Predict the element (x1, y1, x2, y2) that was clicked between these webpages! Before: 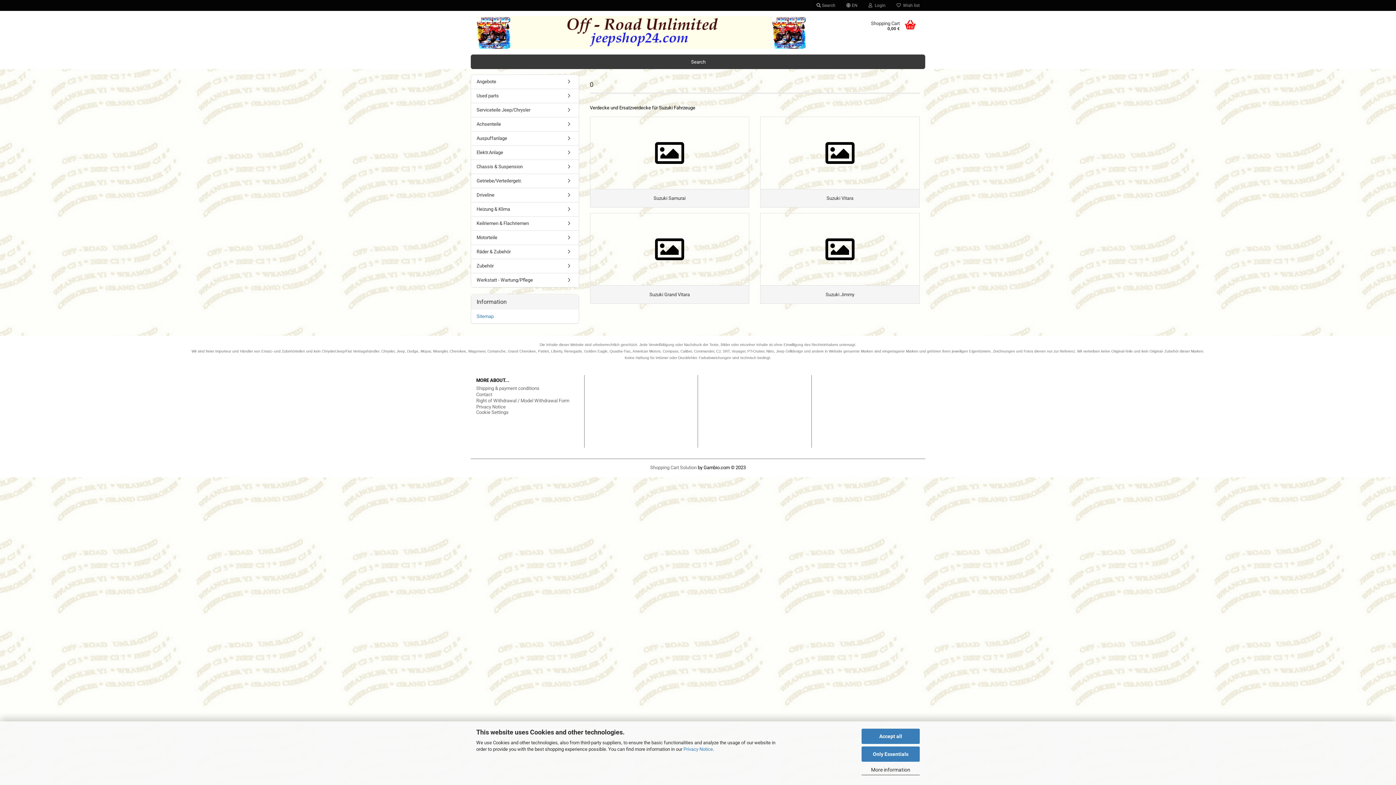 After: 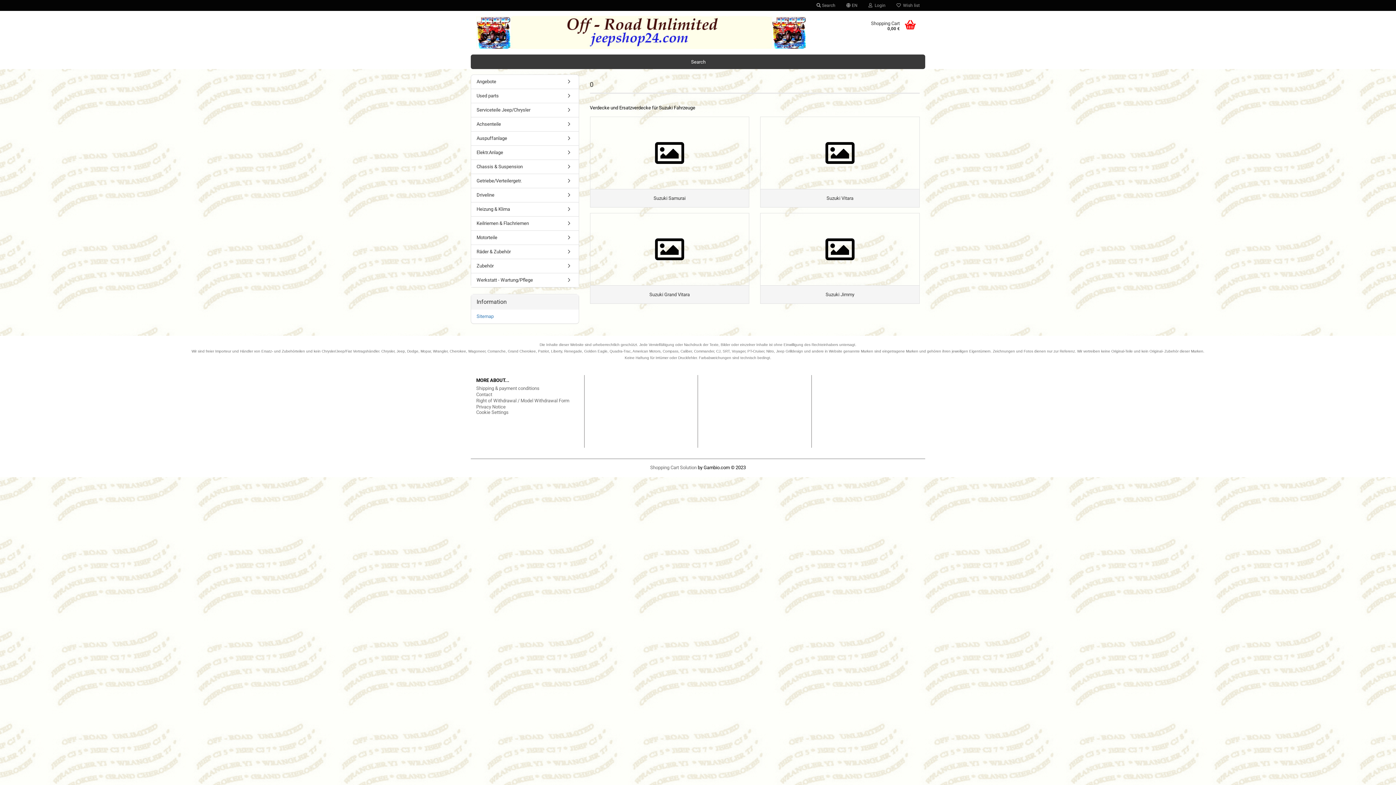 Action: label: Only Essentials bbox: (861, 746, 920, 762)